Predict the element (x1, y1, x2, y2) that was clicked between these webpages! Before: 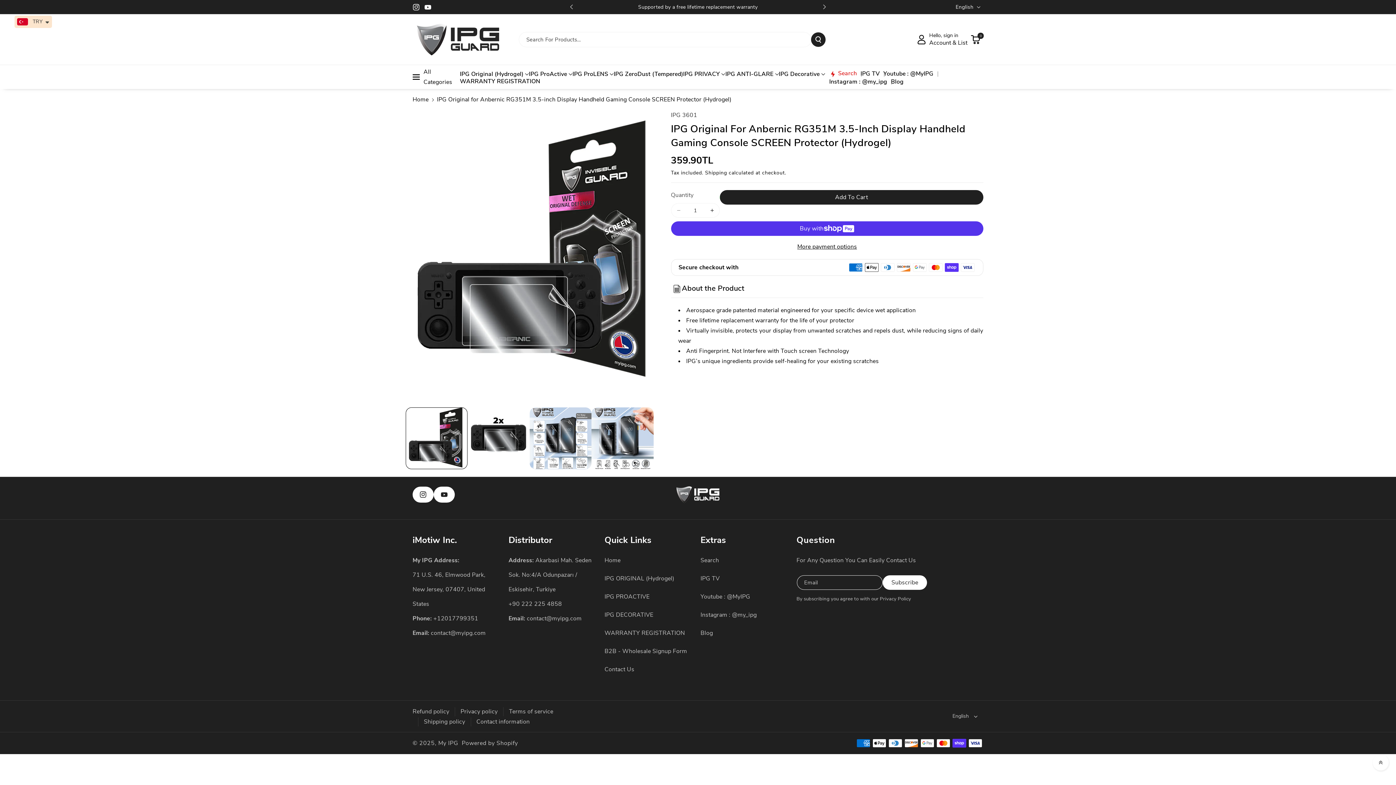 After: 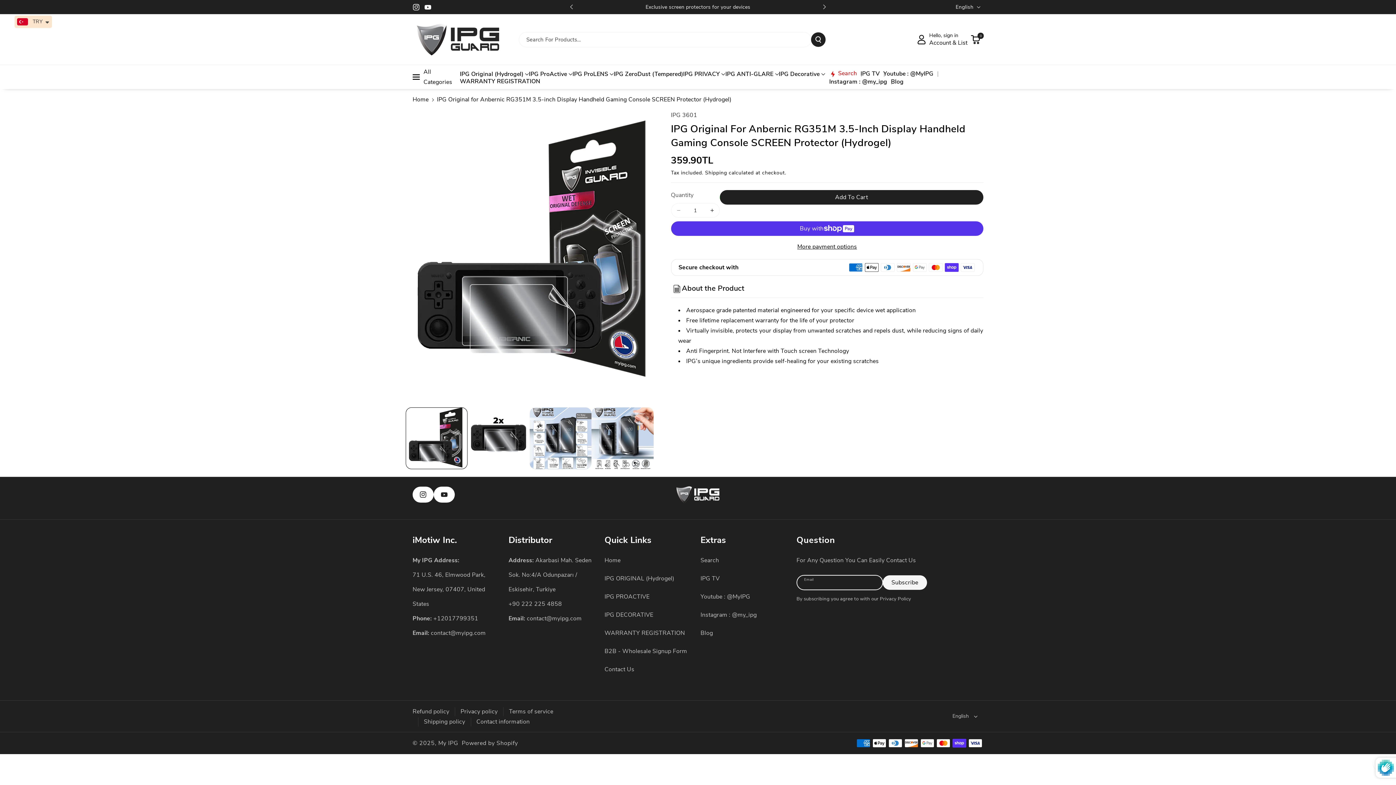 Action: label: Subscribe bbox: (882, 575, 927, 590)